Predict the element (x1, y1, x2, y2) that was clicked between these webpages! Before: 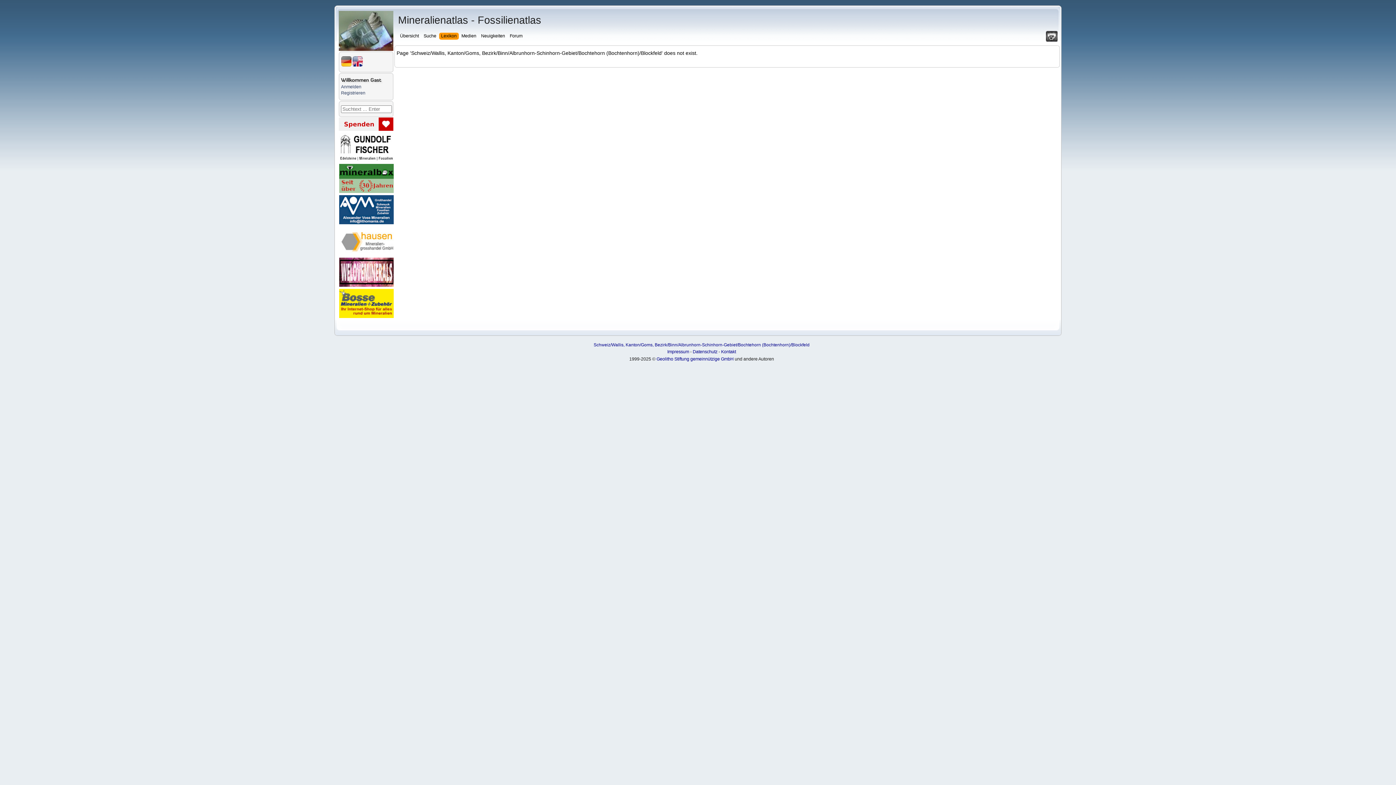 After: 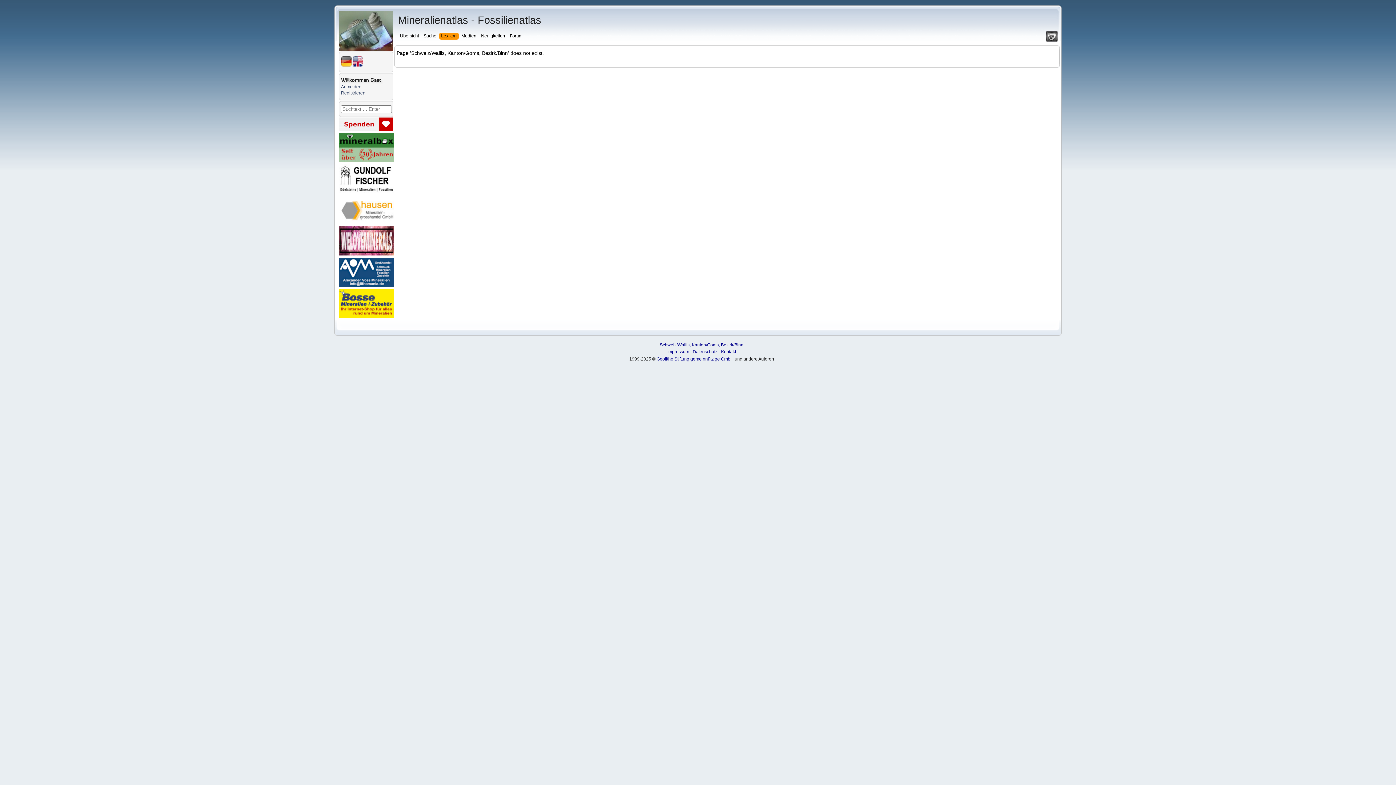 Action: bbox: (668, 342, 678, 347) label: Binn/